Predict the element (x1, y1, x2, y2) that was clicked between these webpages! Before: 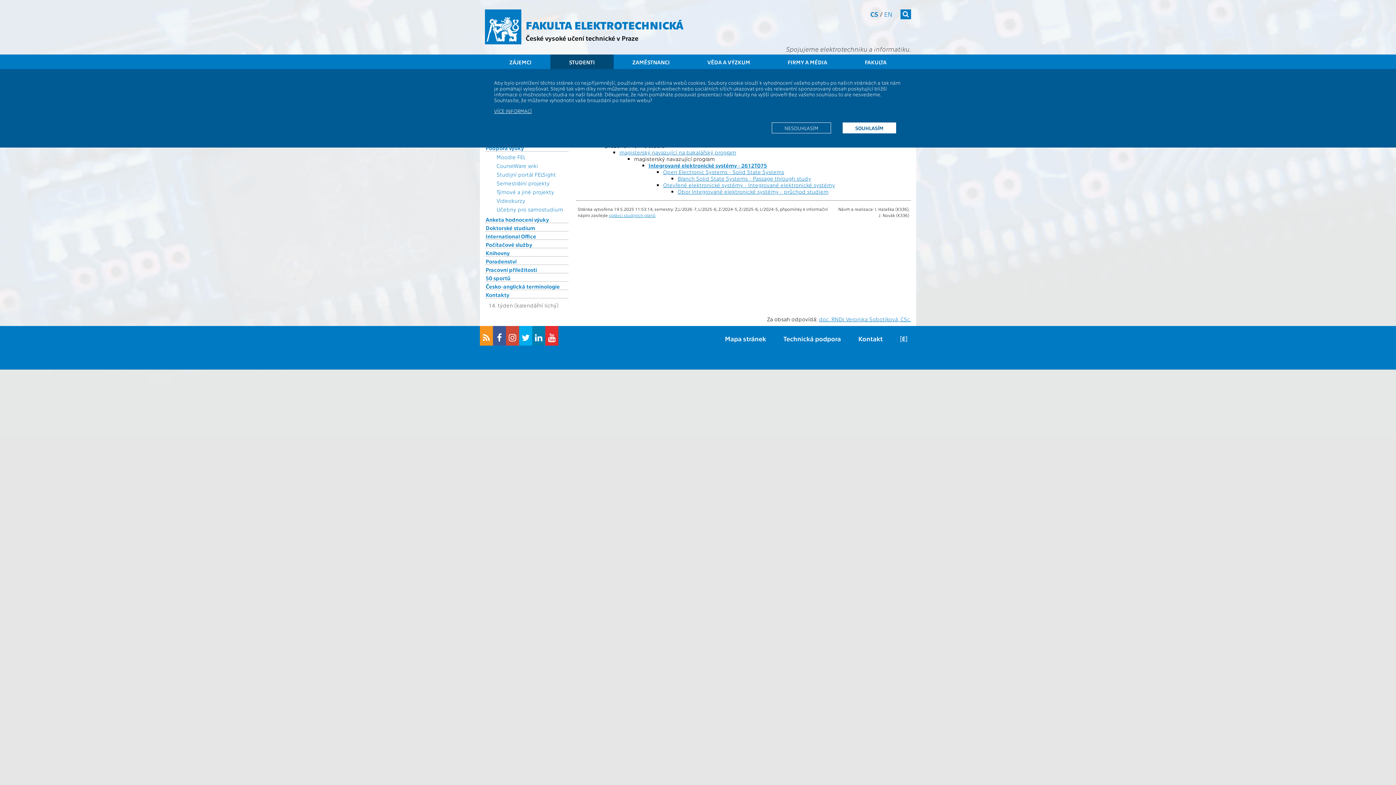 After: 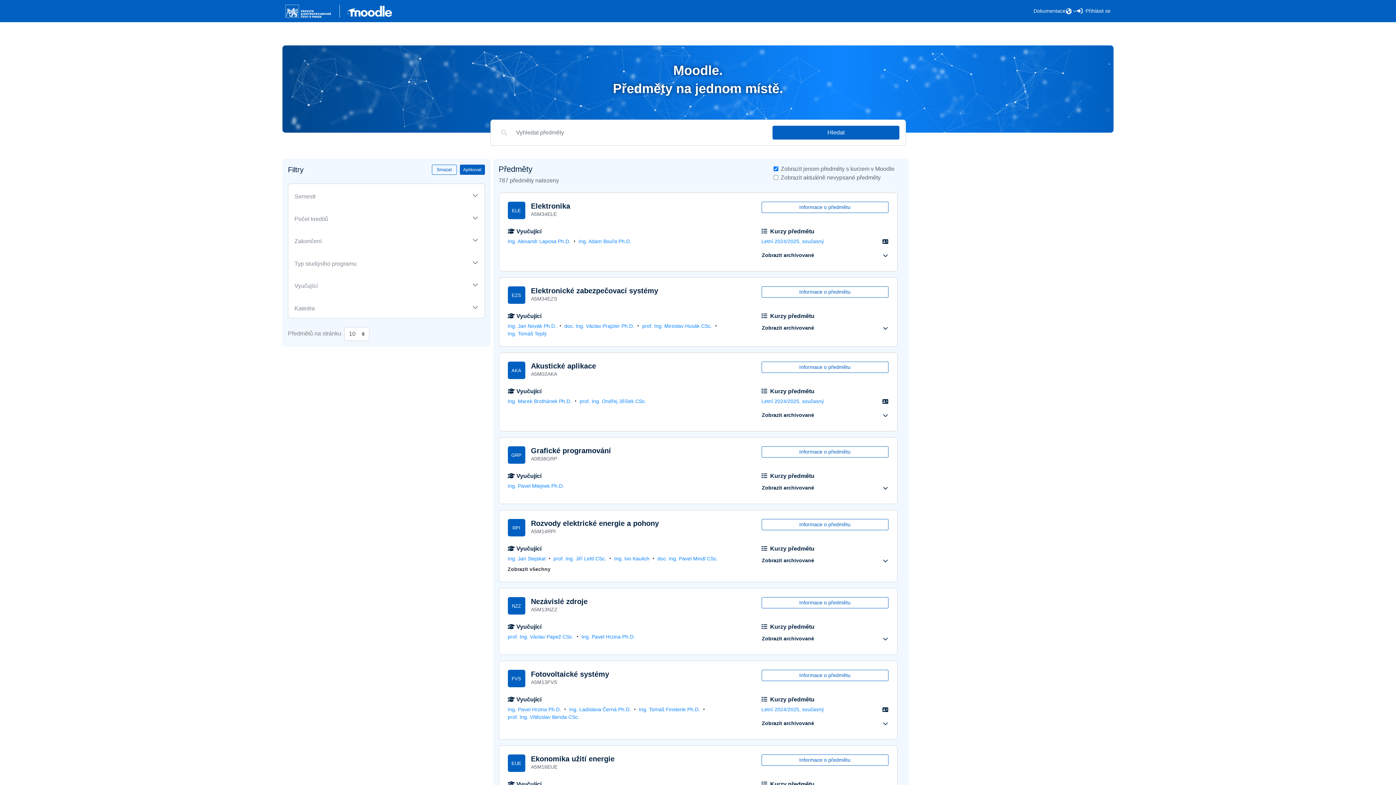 Action: bbox: (496, 153, 568, 160) label: Moodle FEL